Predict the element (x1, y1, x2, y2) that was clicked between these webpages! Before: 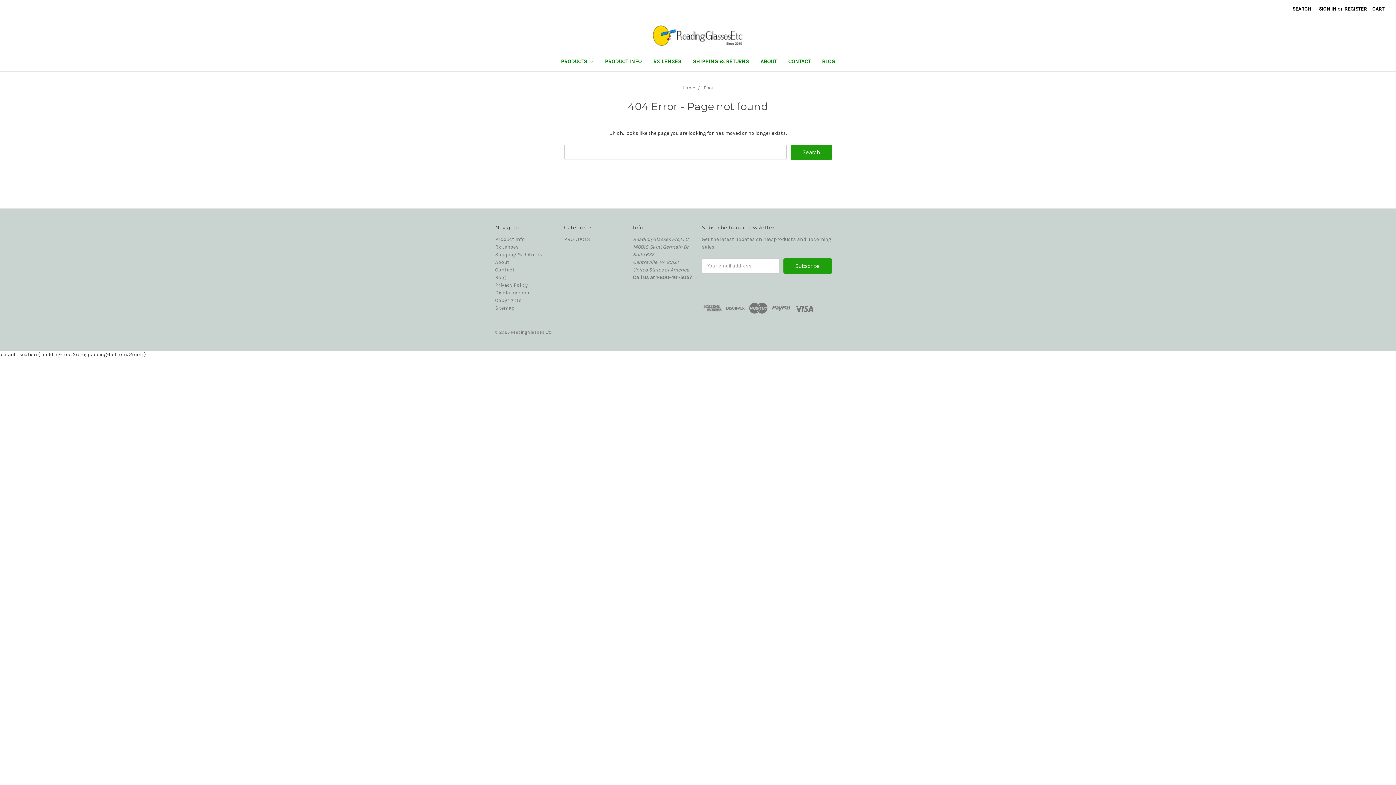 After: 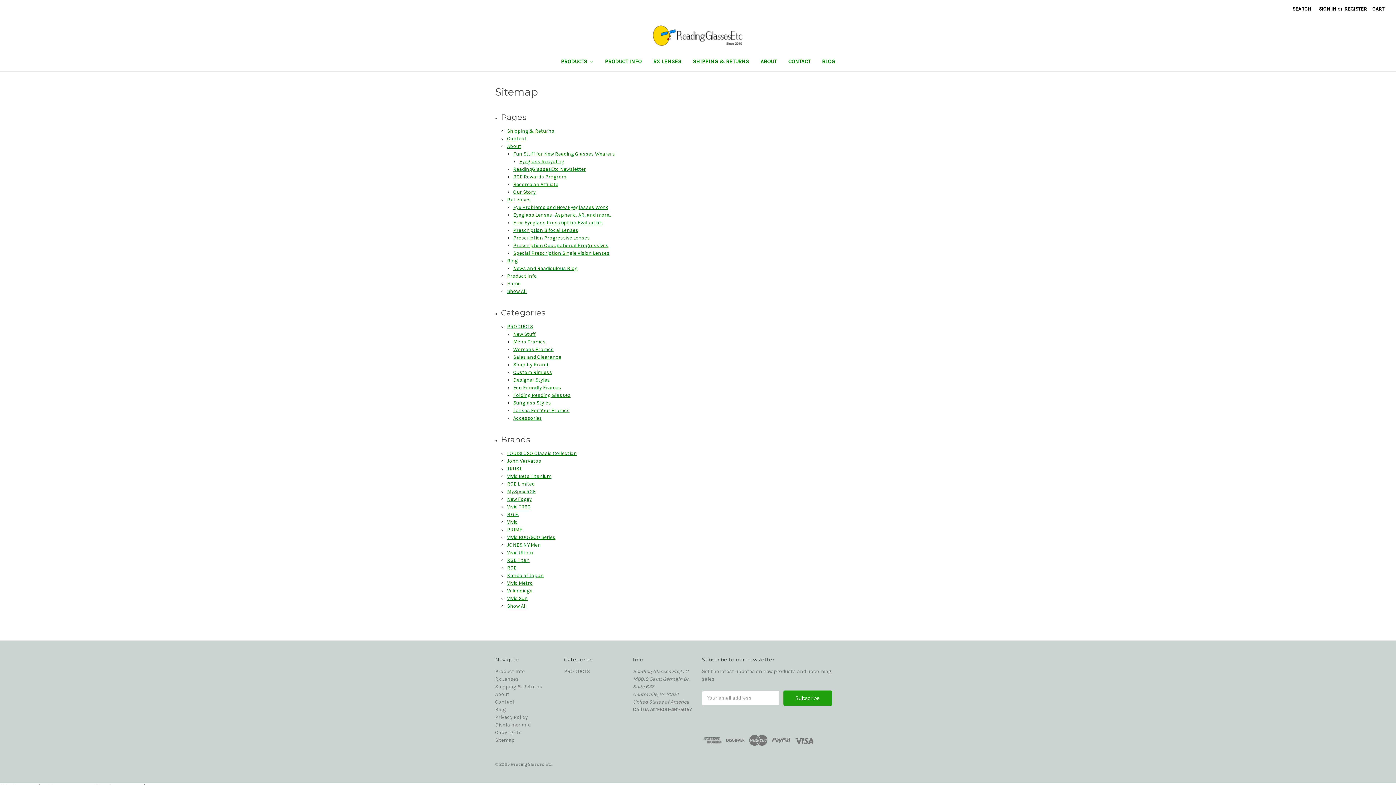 Action: label: Sitemap bbox: (495, 305, 514, 311)